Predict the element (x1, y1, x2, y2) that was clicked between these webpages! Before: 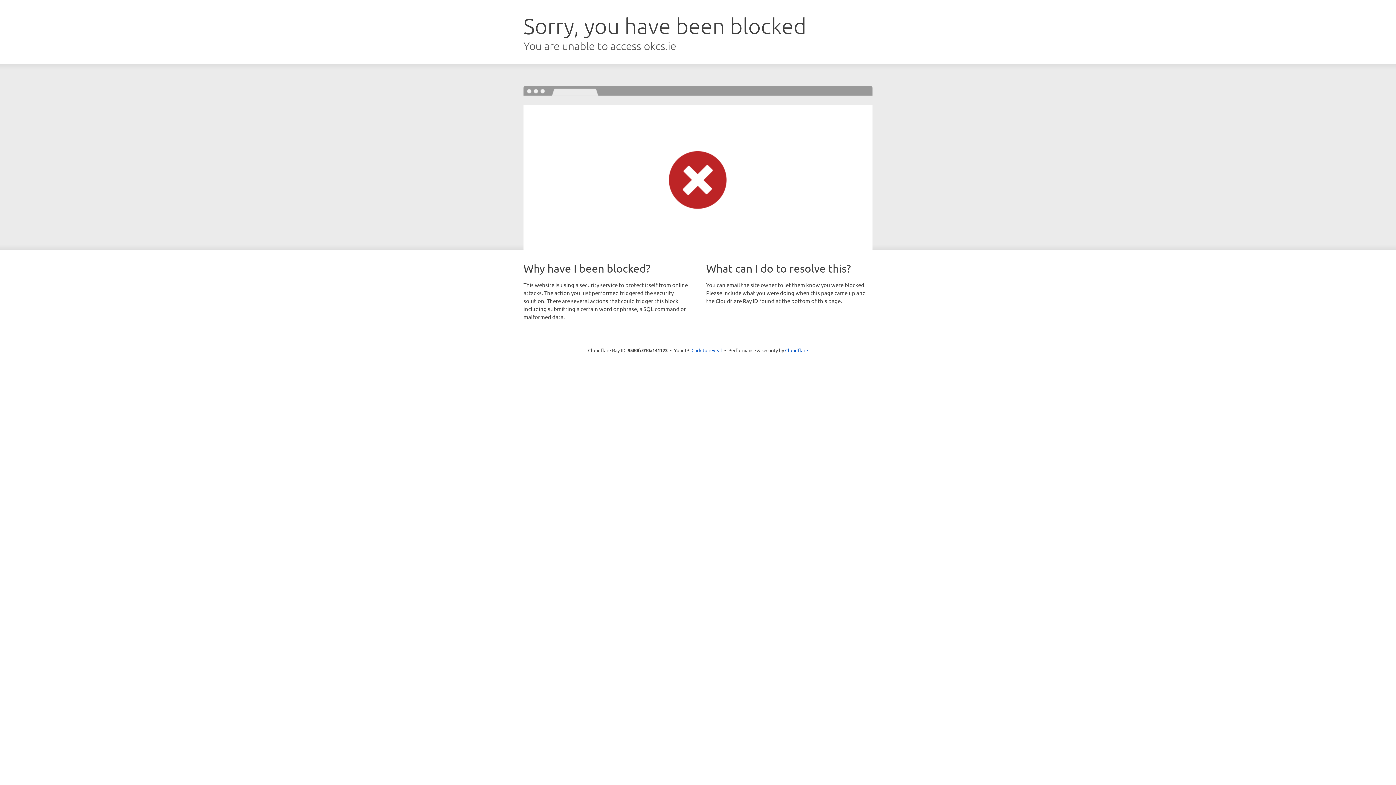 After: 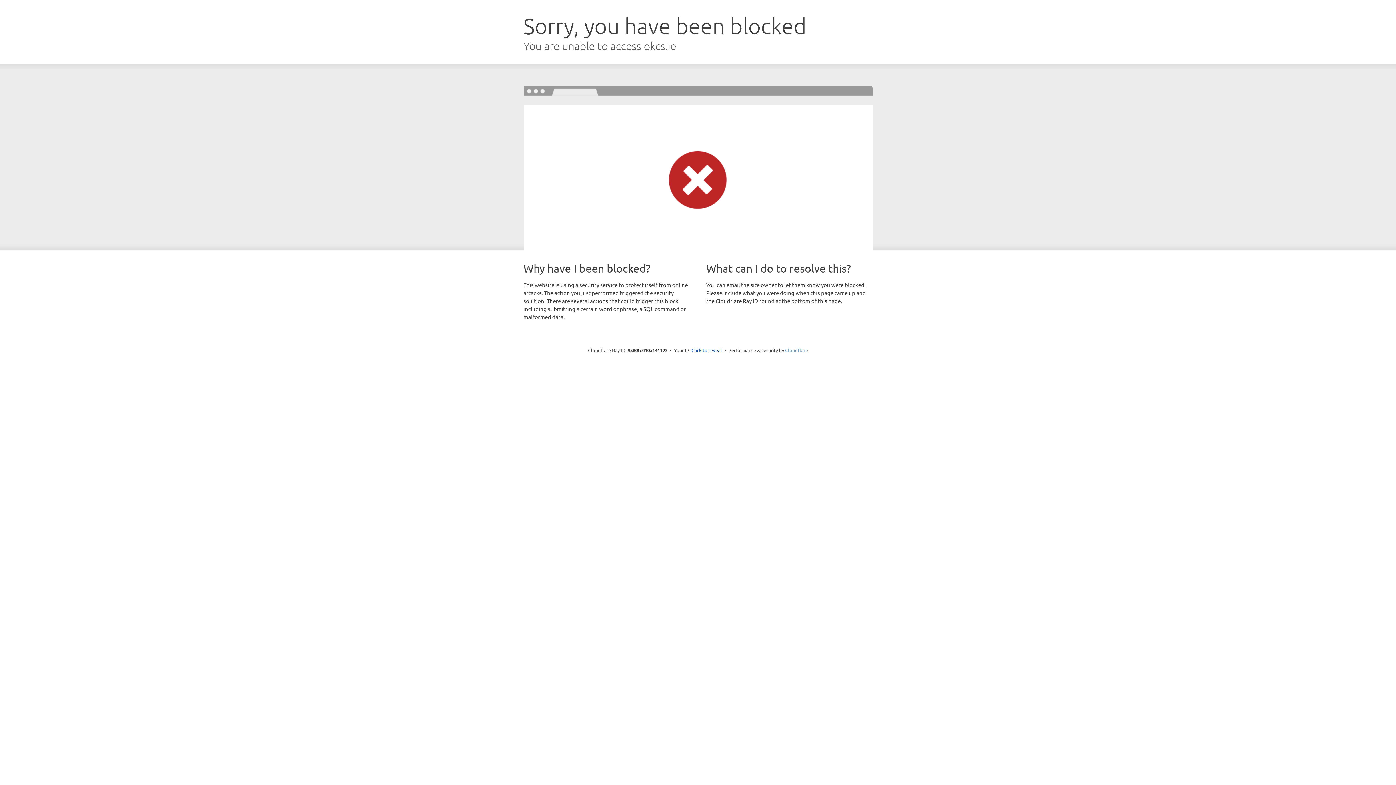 Action: bbox: (785, 347, 808, 353) label: Cloudflare